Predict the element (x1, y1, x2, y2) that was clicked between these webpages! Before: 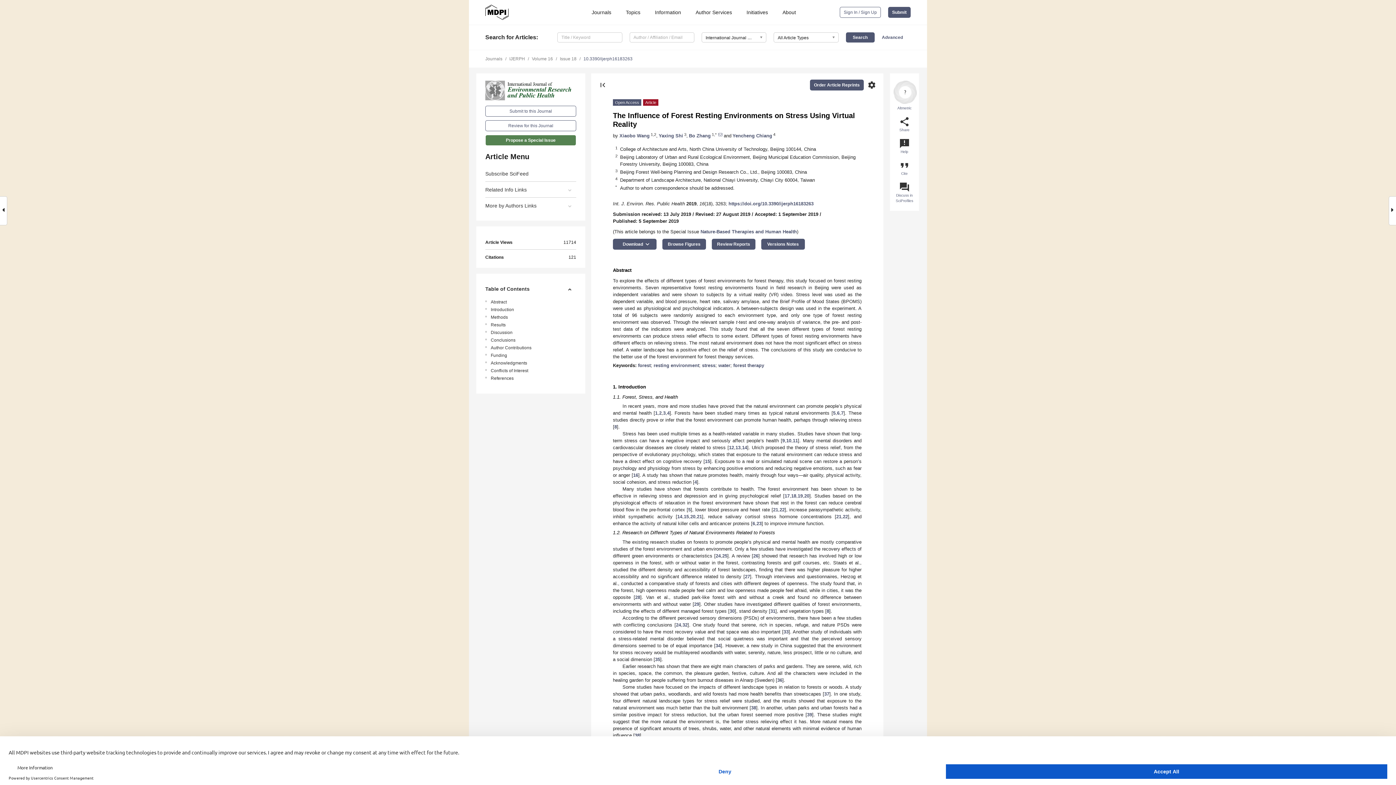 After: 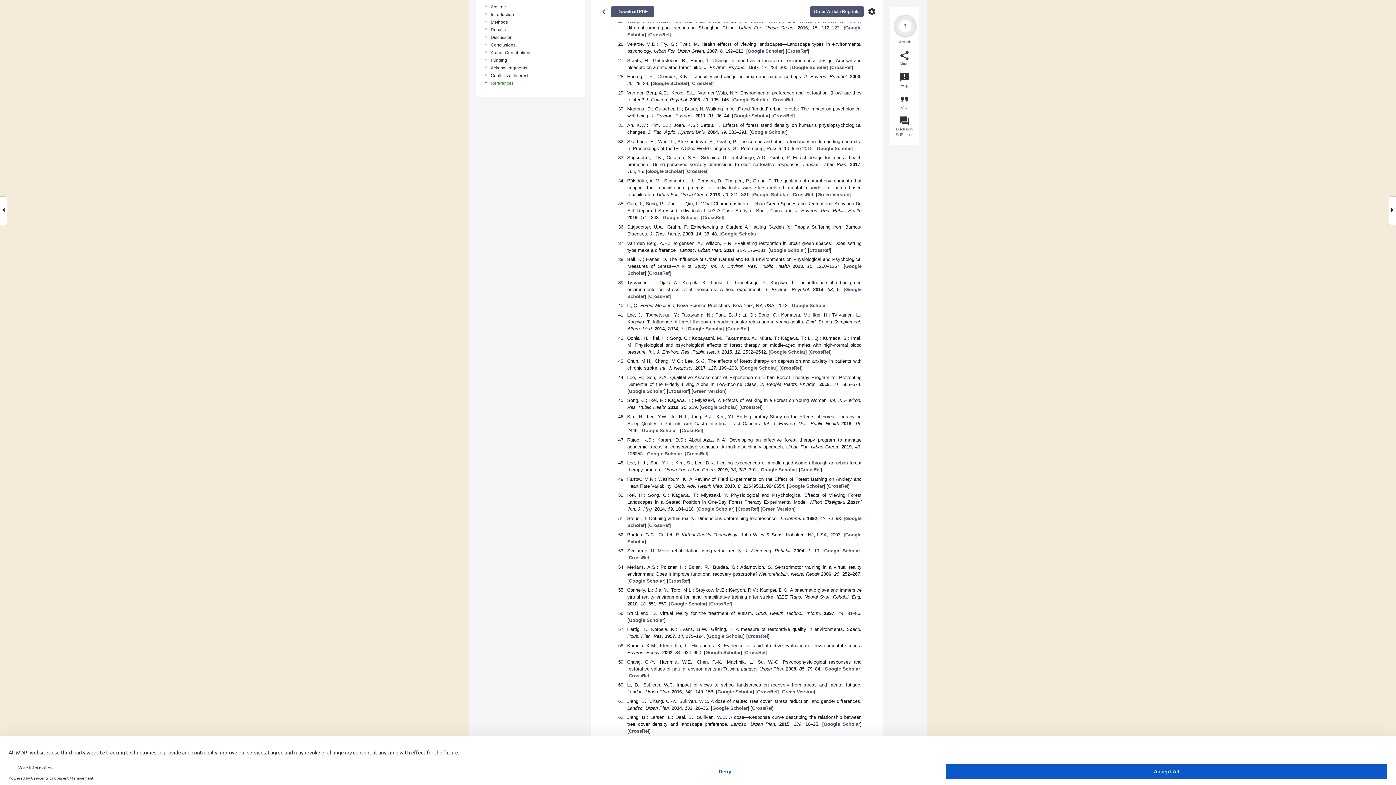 Action: label: 24 bbox: (715, 553, 720, 558)